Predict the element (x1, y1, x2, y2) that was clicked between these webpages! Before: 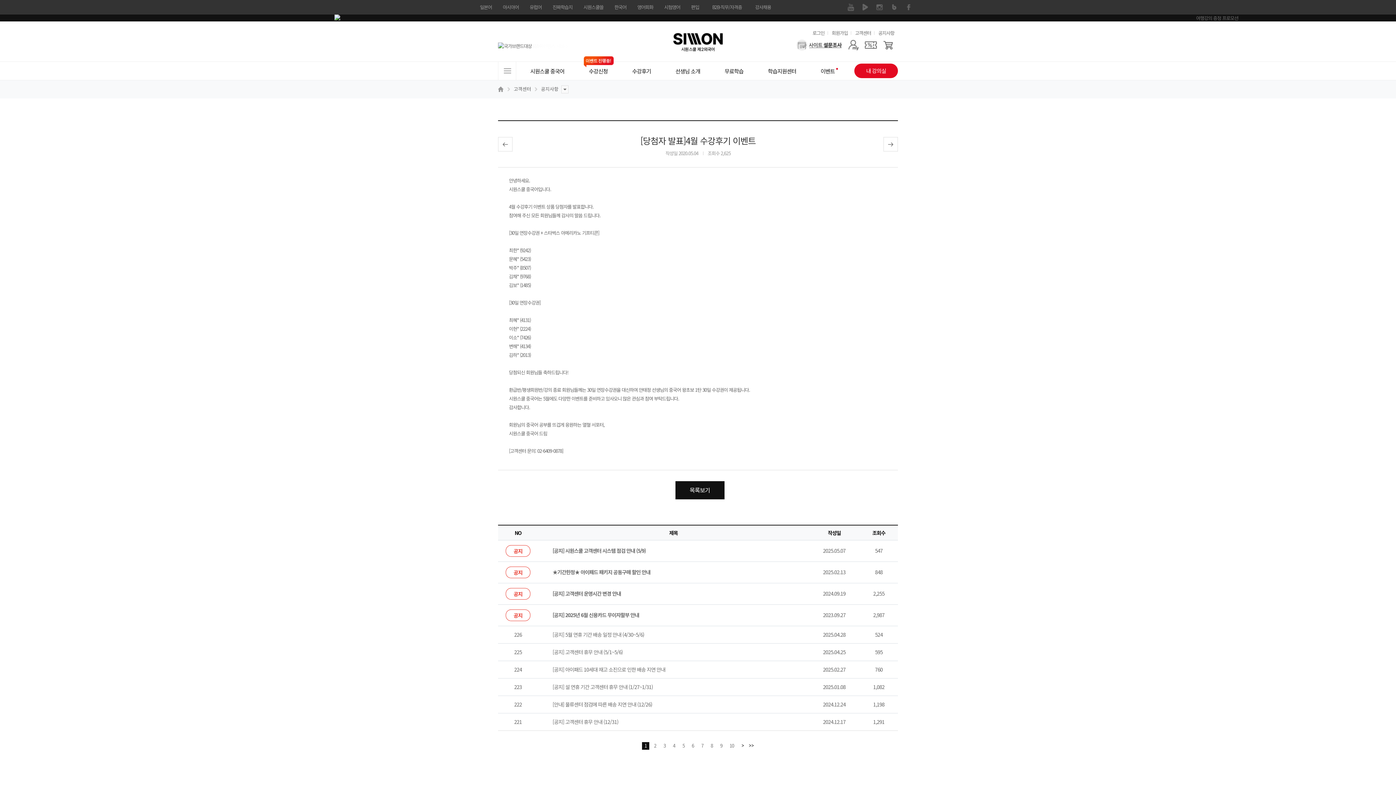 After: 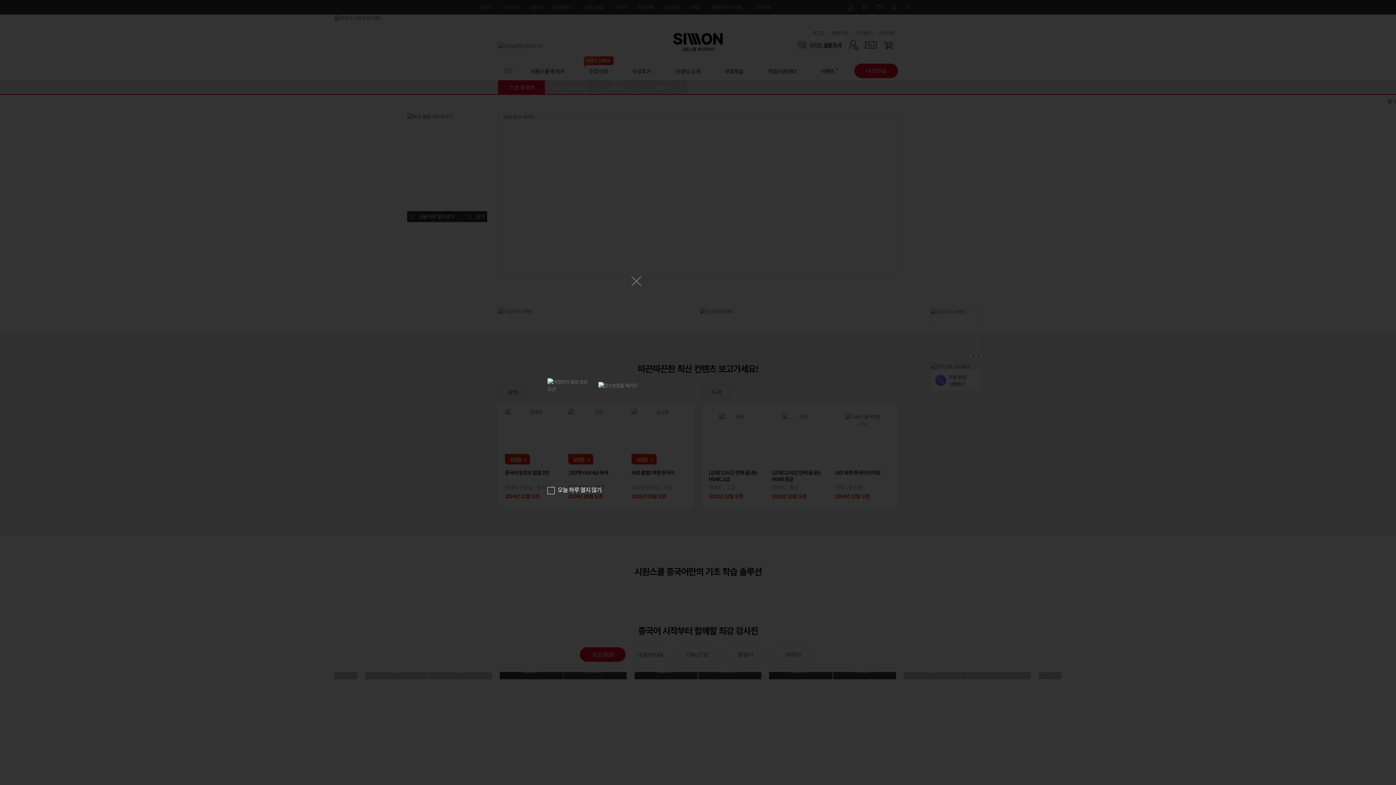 Action: label: 홈 bbox: (498, 80, 505, 97)